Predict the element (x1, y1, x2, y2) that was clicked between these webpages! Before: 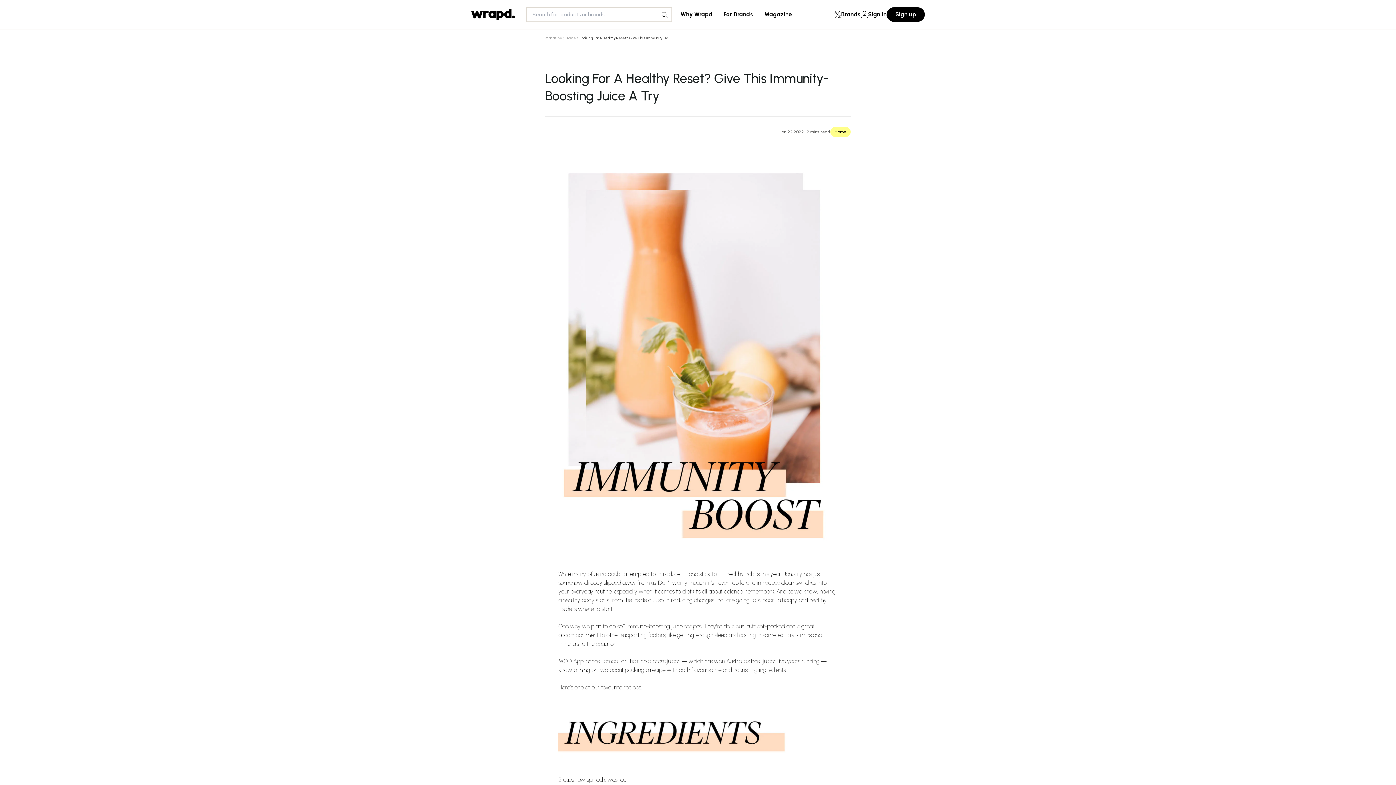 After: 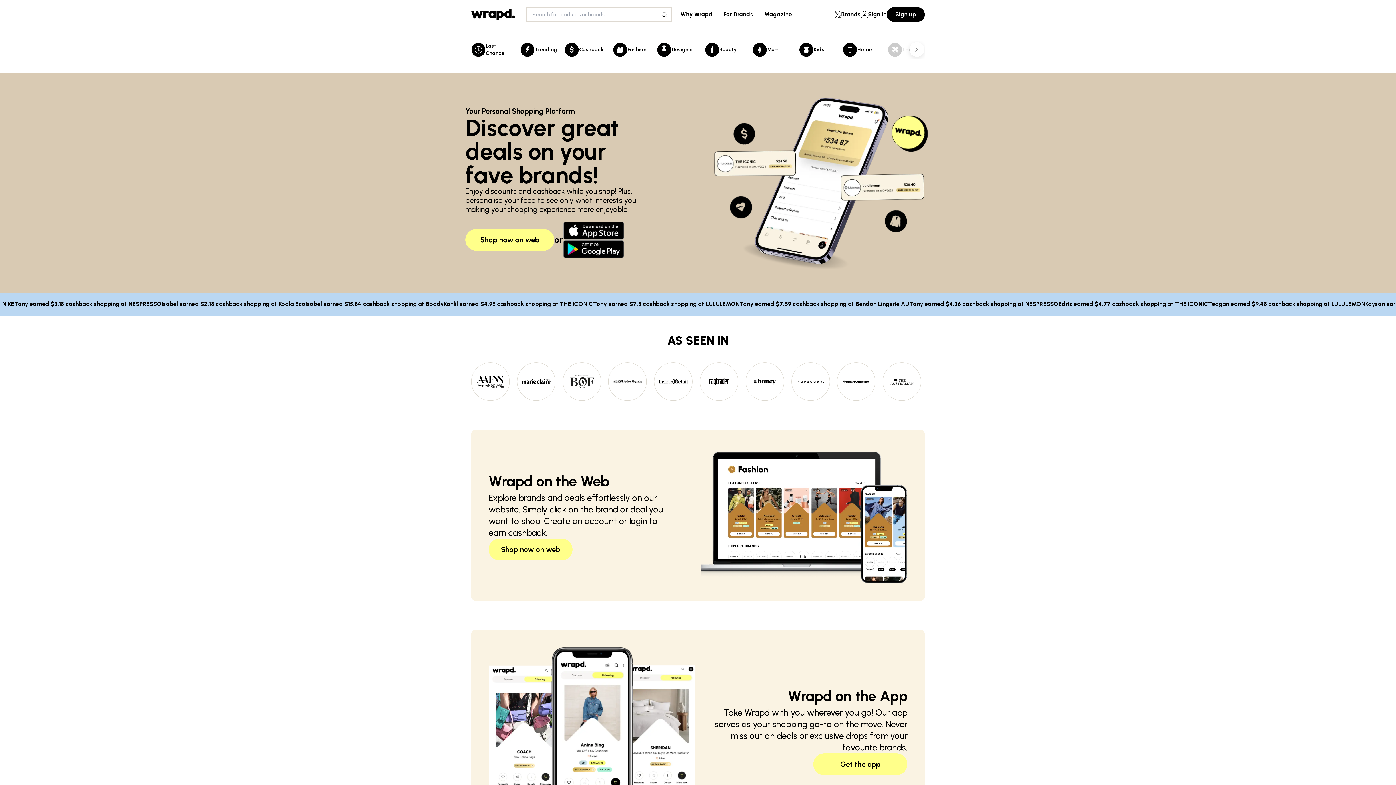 Action: bbox: (471, 8, 514, 20)